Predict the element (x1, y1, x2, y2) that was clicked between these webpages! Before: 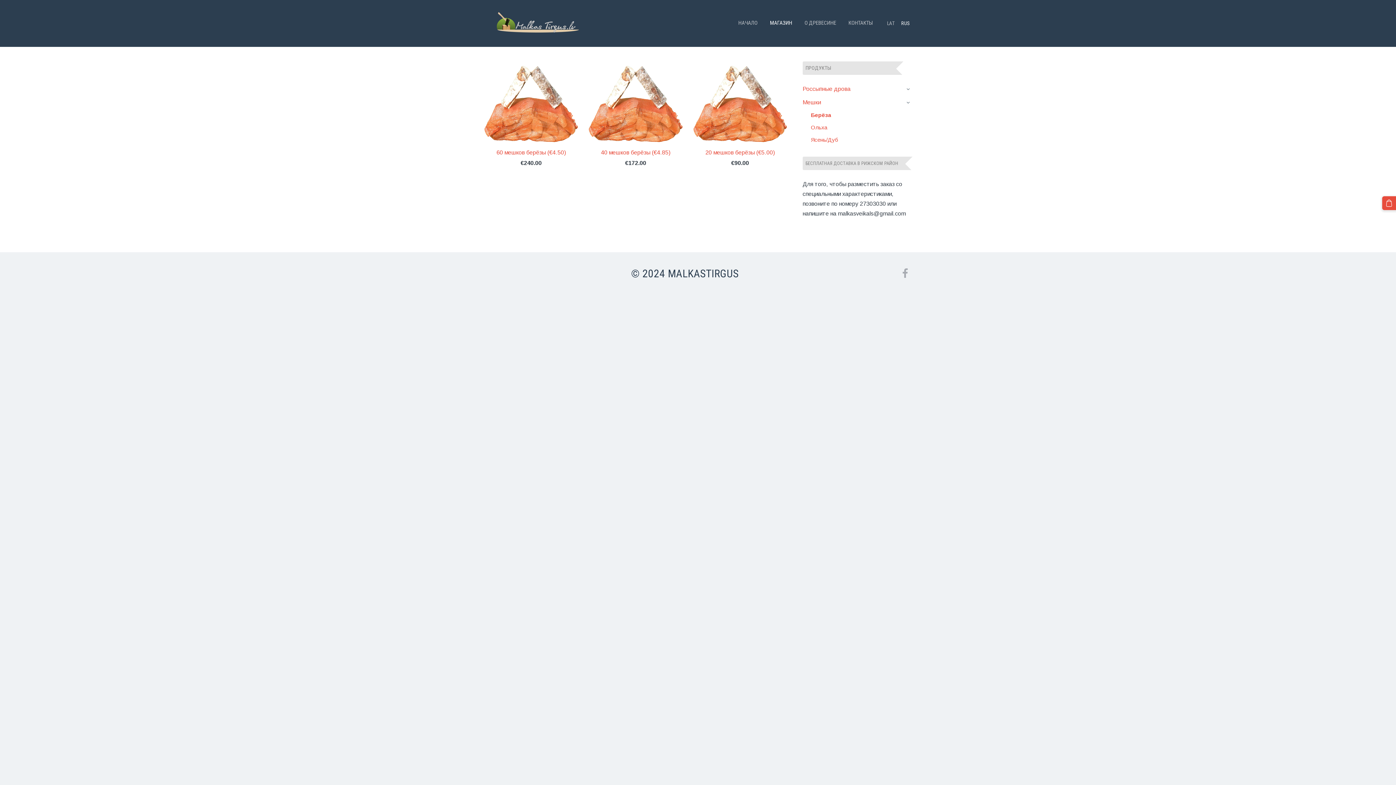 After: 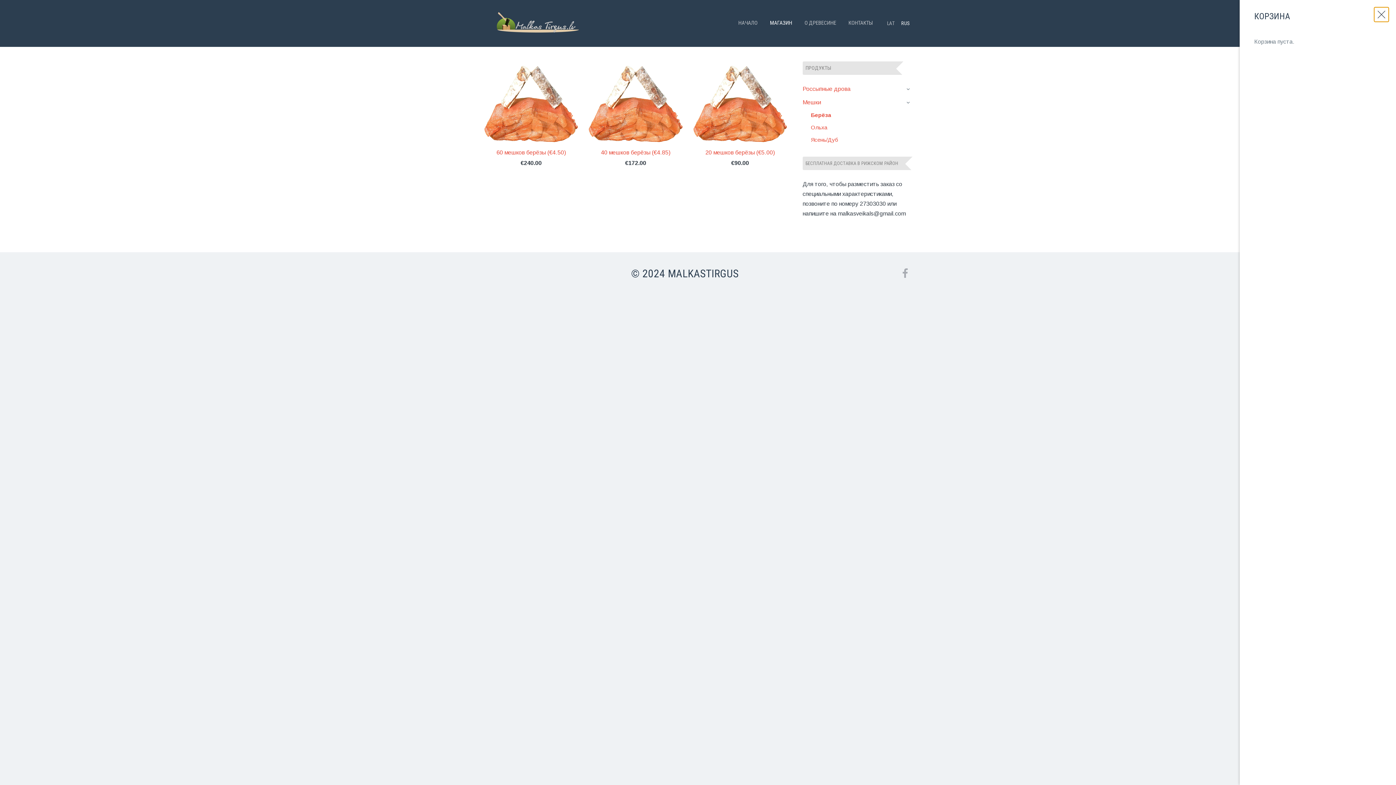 Action: label: Корзина bbox: (1382, 196, 1396, 210)